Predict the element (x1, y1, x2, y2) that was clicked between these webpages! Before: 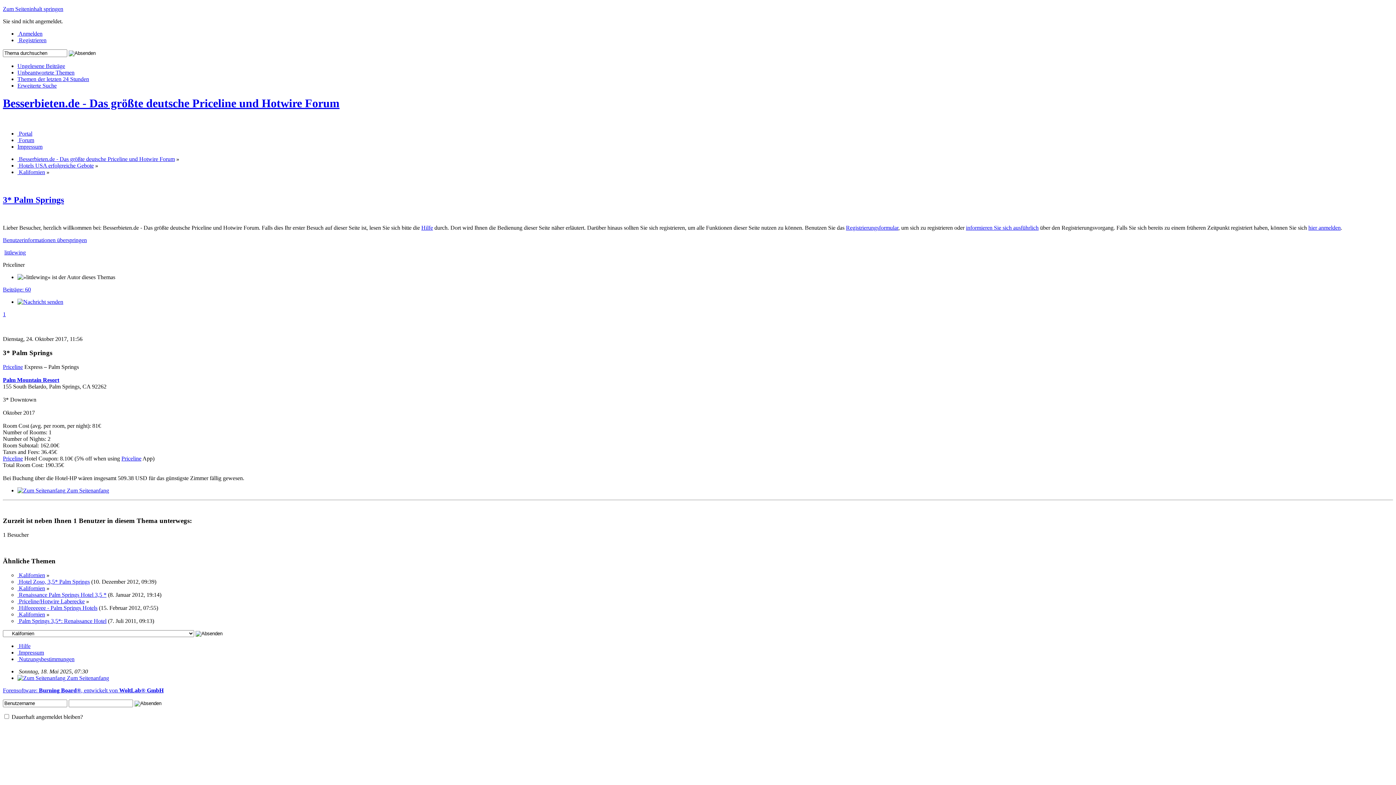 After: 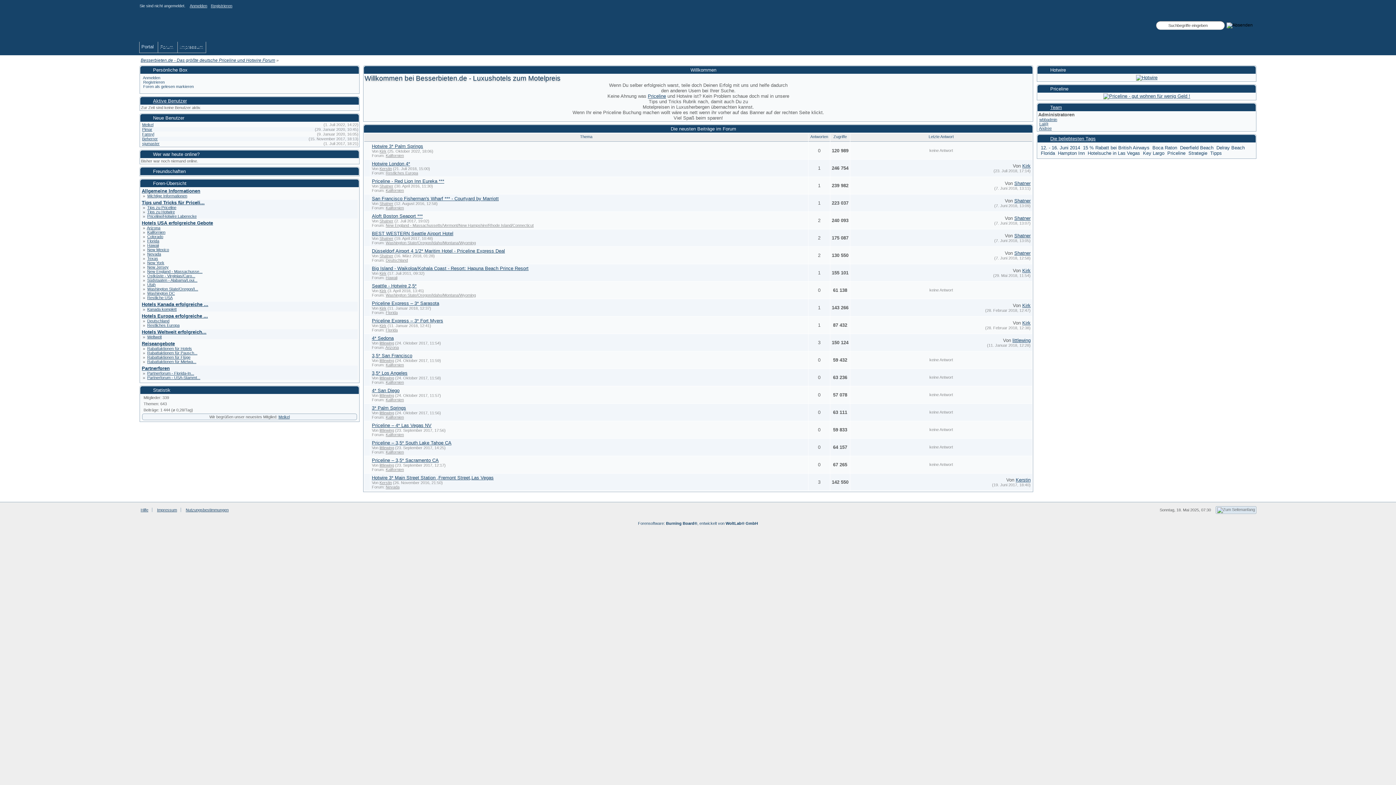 Action: bbox: (17, 130, 32, 136) label:  Portal